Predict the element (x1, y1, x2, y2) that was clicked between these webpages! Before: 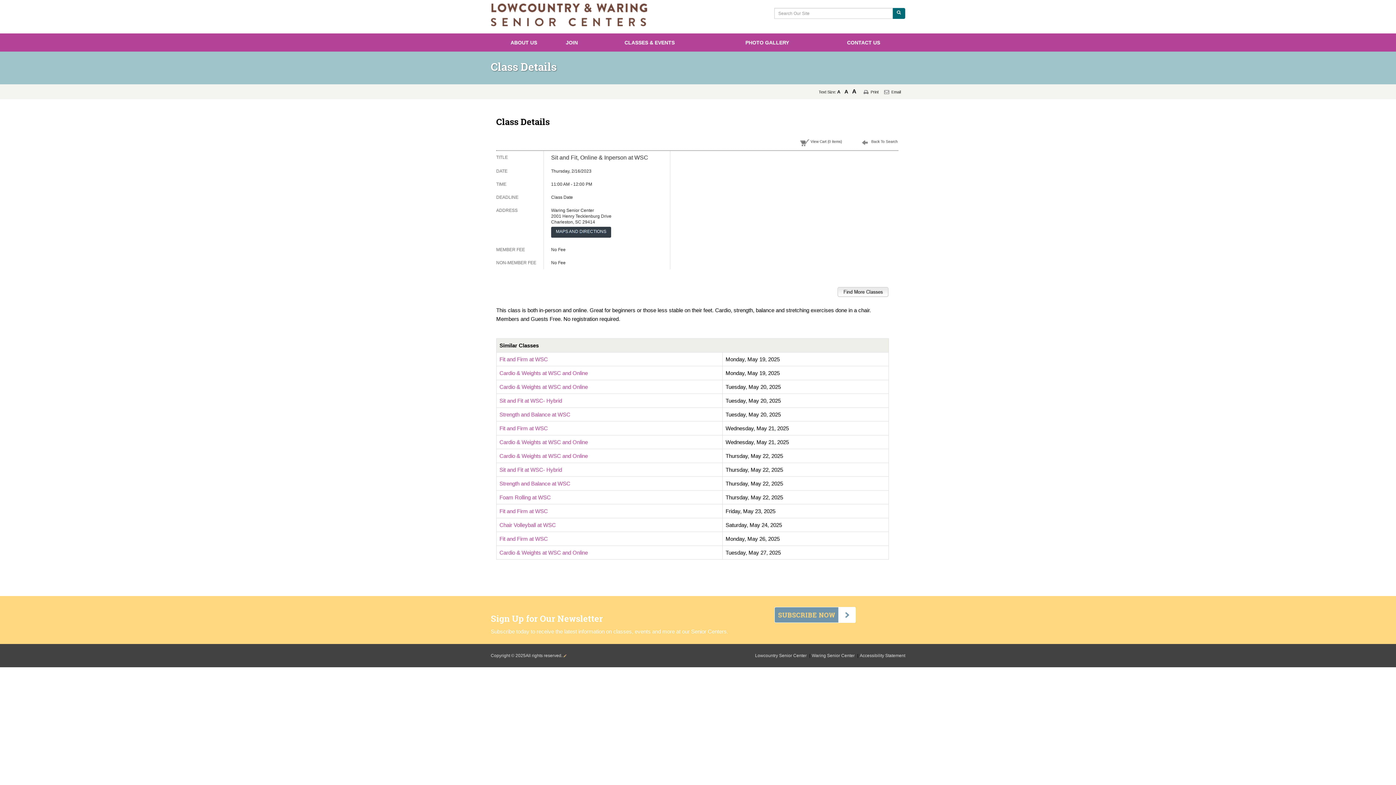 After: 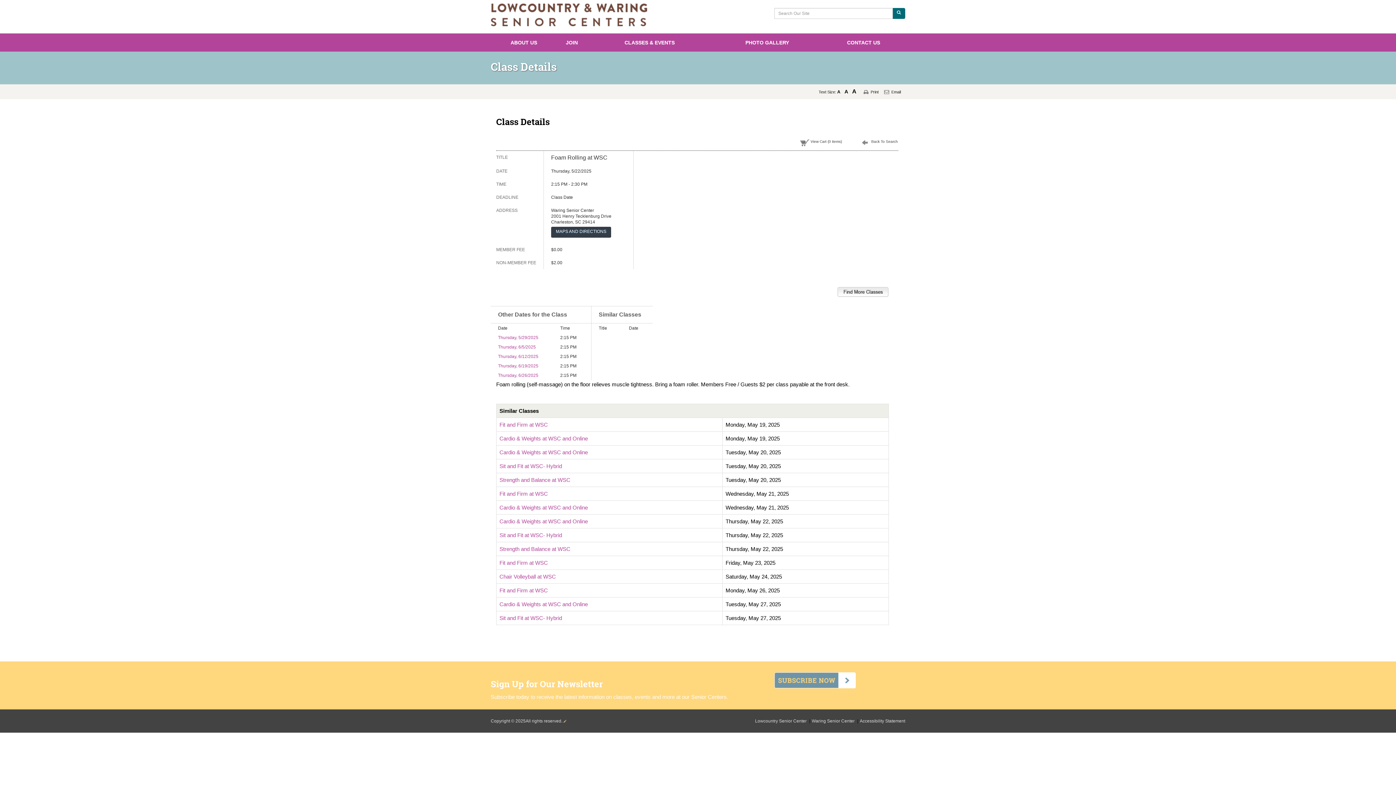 Action: label: Foam Rolling at WSC bbox: (499, 494, 550, 500)